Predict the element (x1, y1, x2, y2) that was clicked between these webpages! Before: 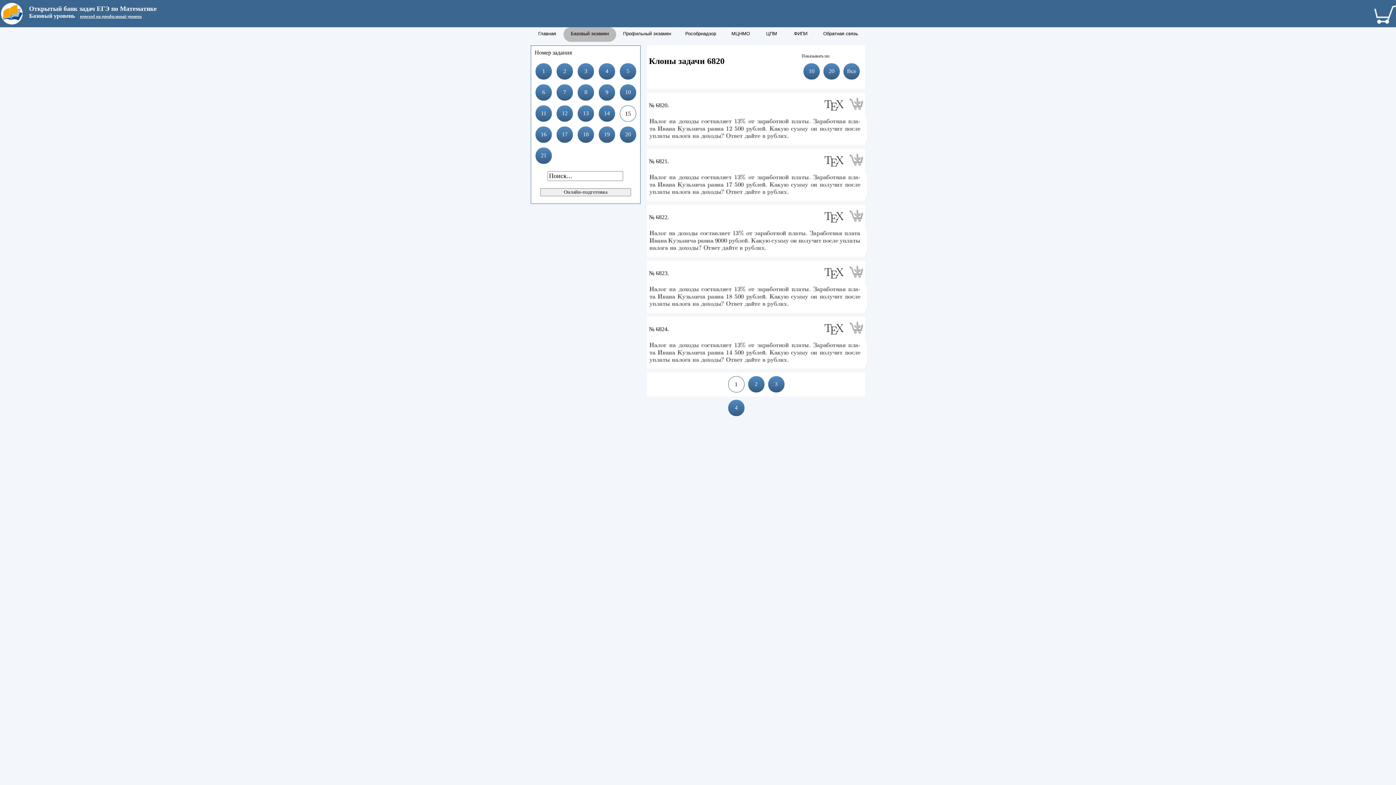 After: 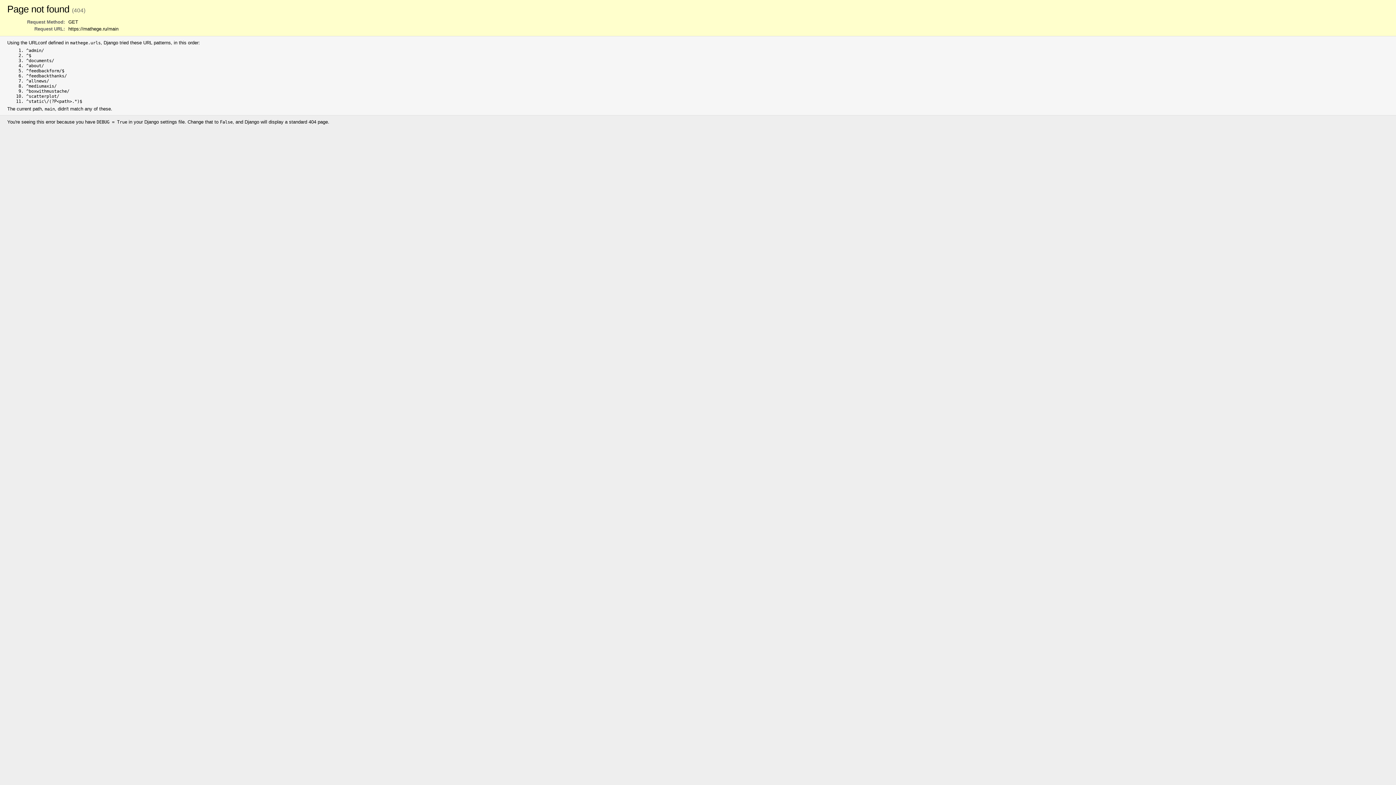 Action: label: переход на профильный уровень bbox: (80, 13, 141, 18)